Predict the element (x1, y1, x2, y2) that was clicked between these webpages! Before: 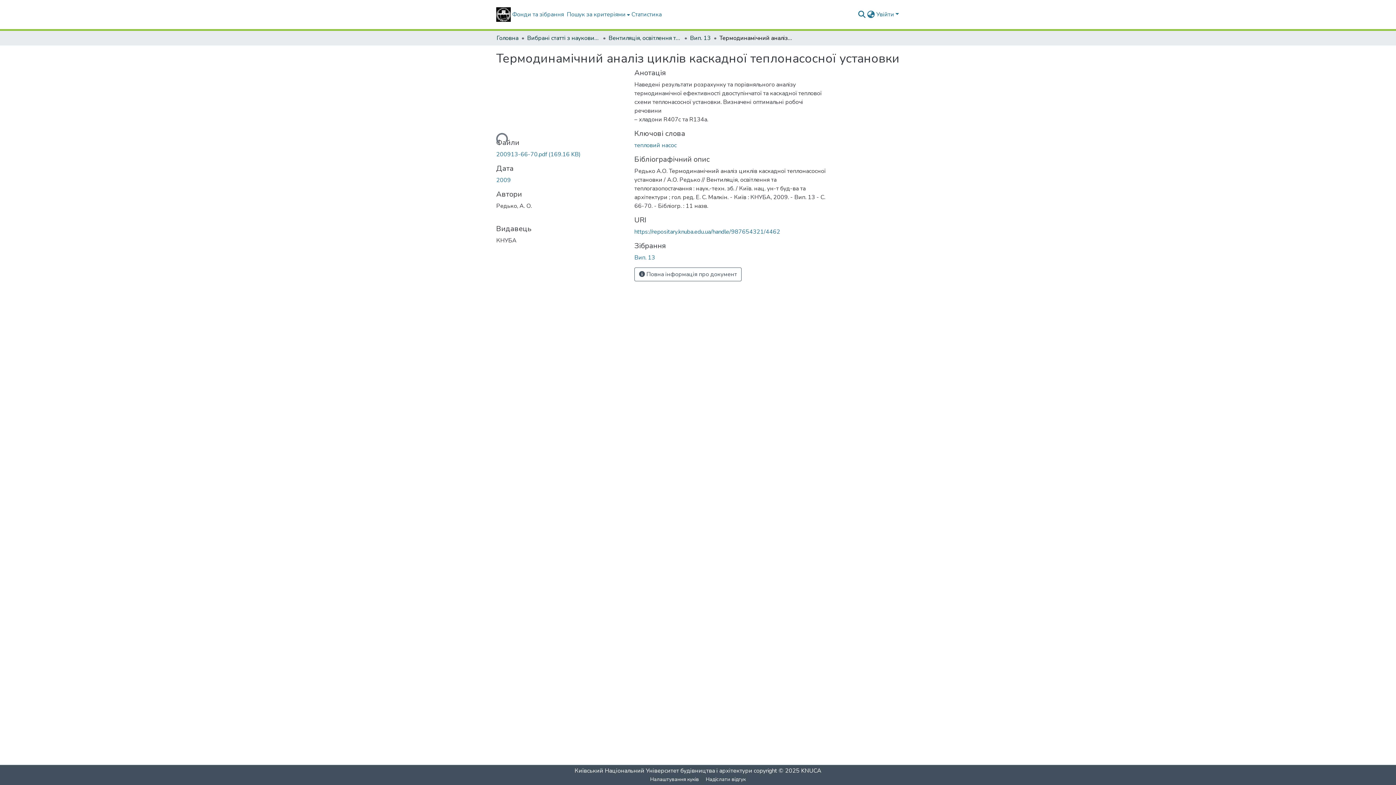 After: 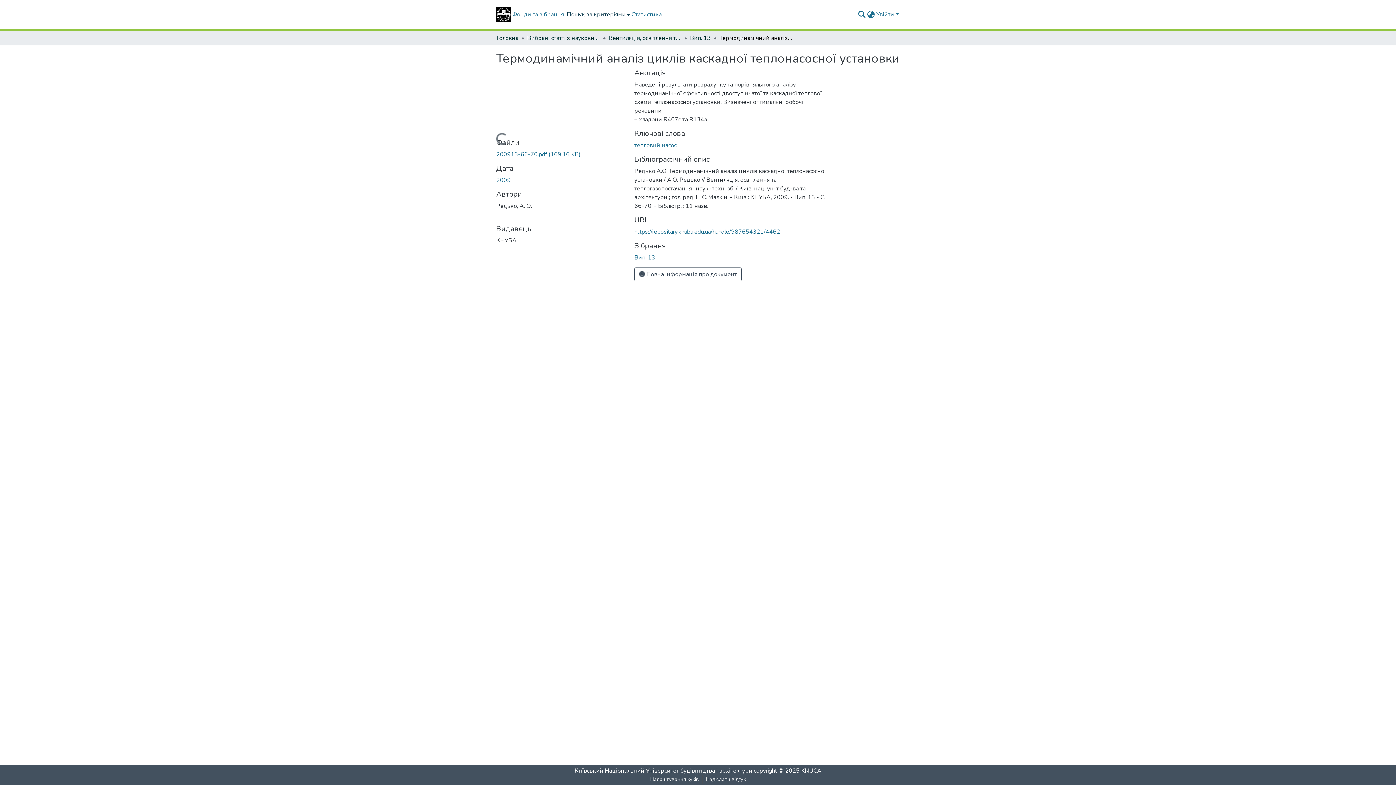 Action: label: Пошук за критеріями bbox: (565, 0, 630, 29)